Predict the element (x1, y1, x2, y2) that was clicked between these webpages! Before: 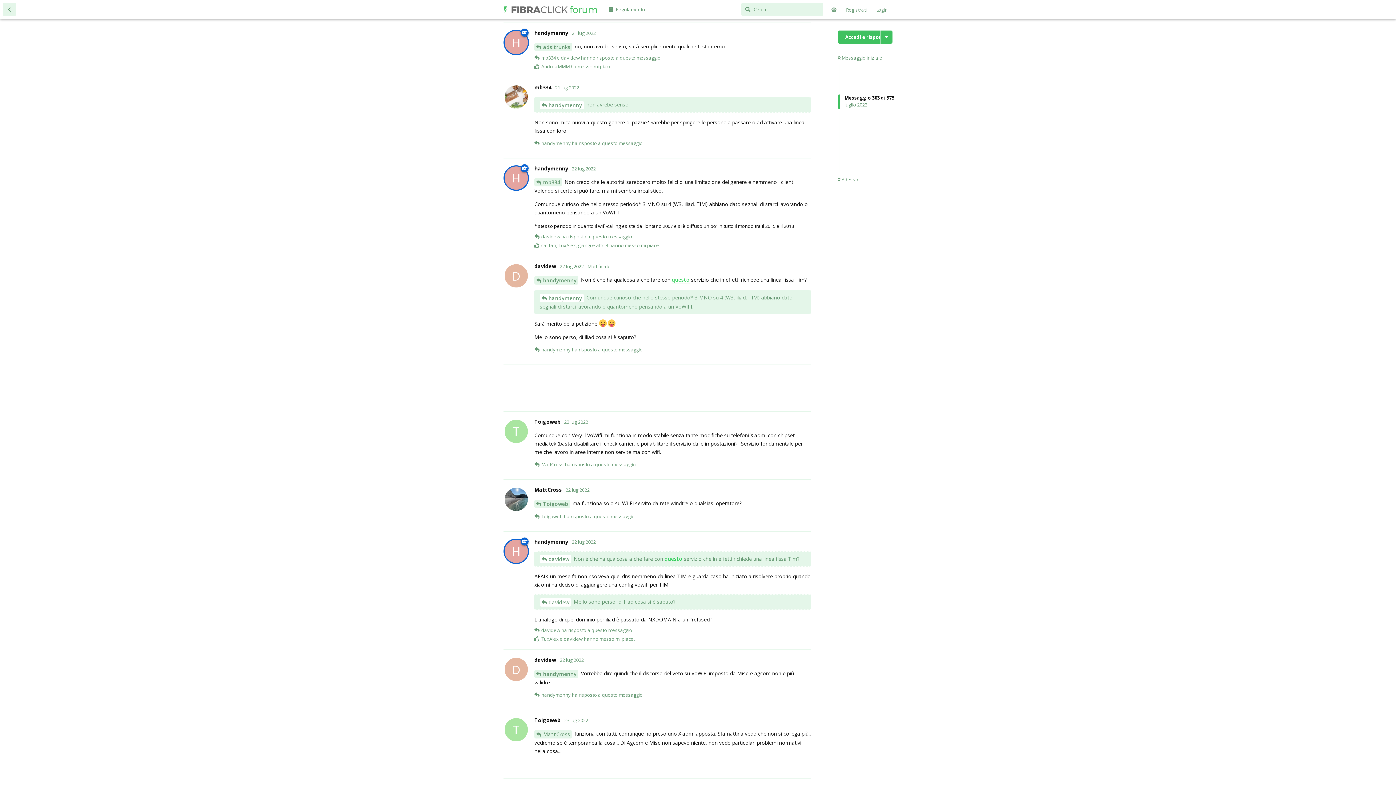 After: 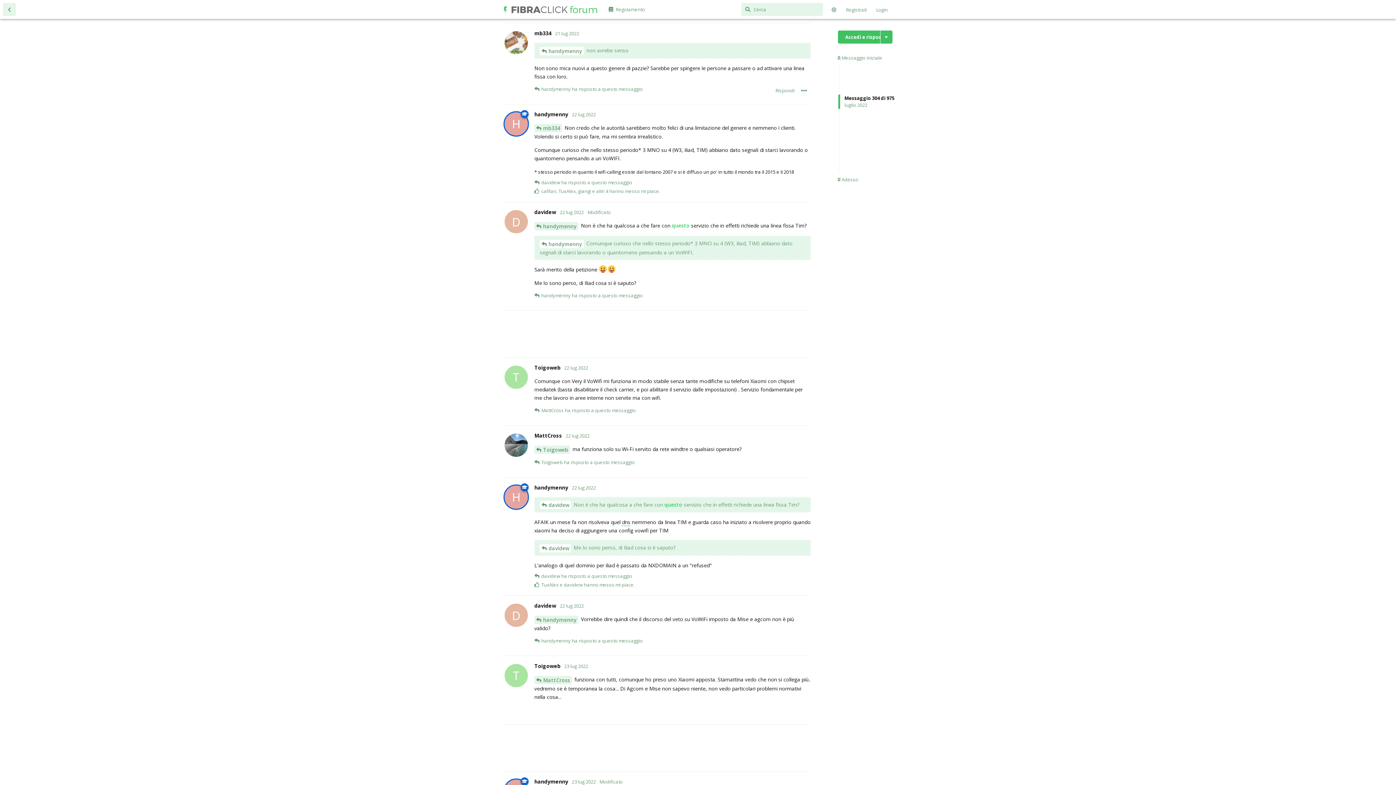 Action: bbox: (541, 54, 556, 61) label: mb334